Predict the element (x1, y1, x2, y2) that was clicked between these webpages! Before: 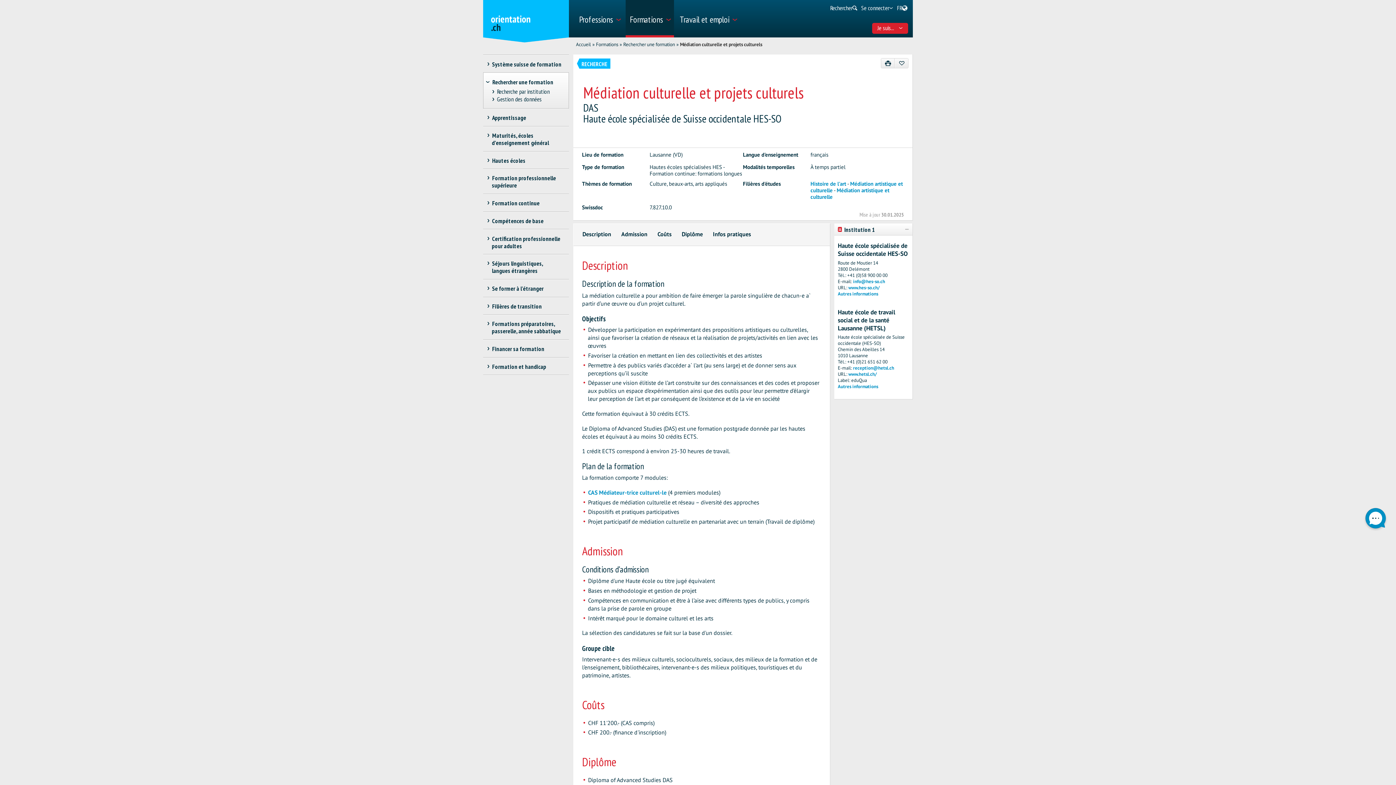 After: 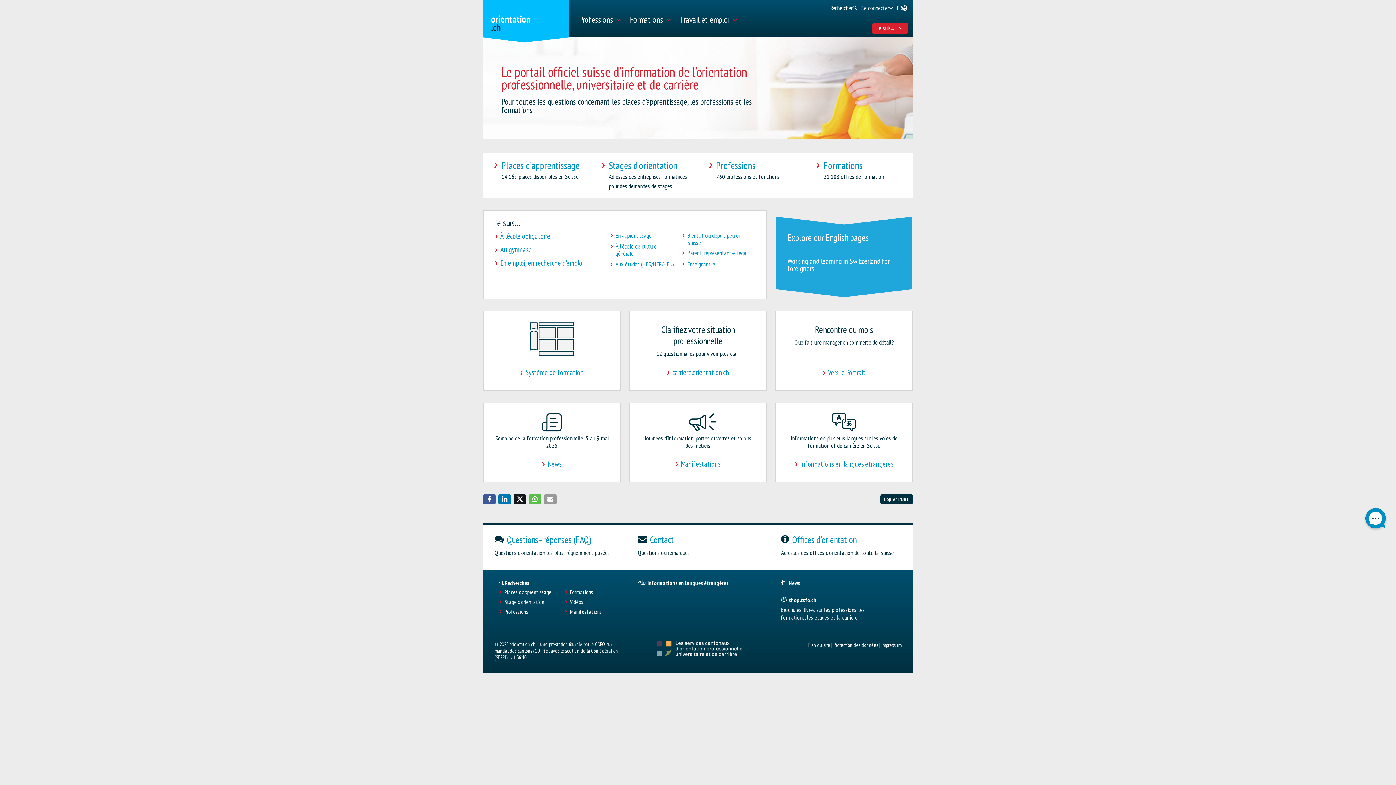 Action: bbox: (576, 41, 591, 47) label: Accueil